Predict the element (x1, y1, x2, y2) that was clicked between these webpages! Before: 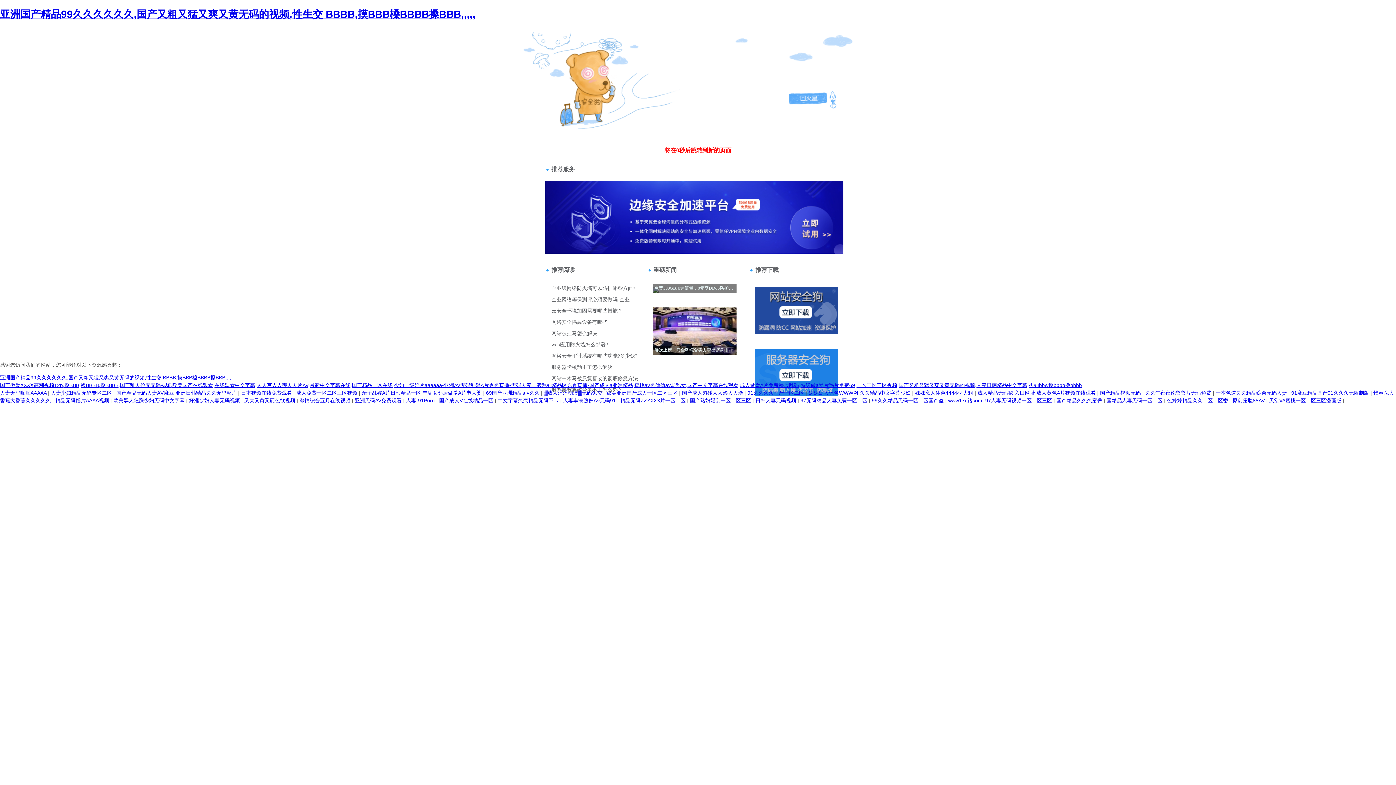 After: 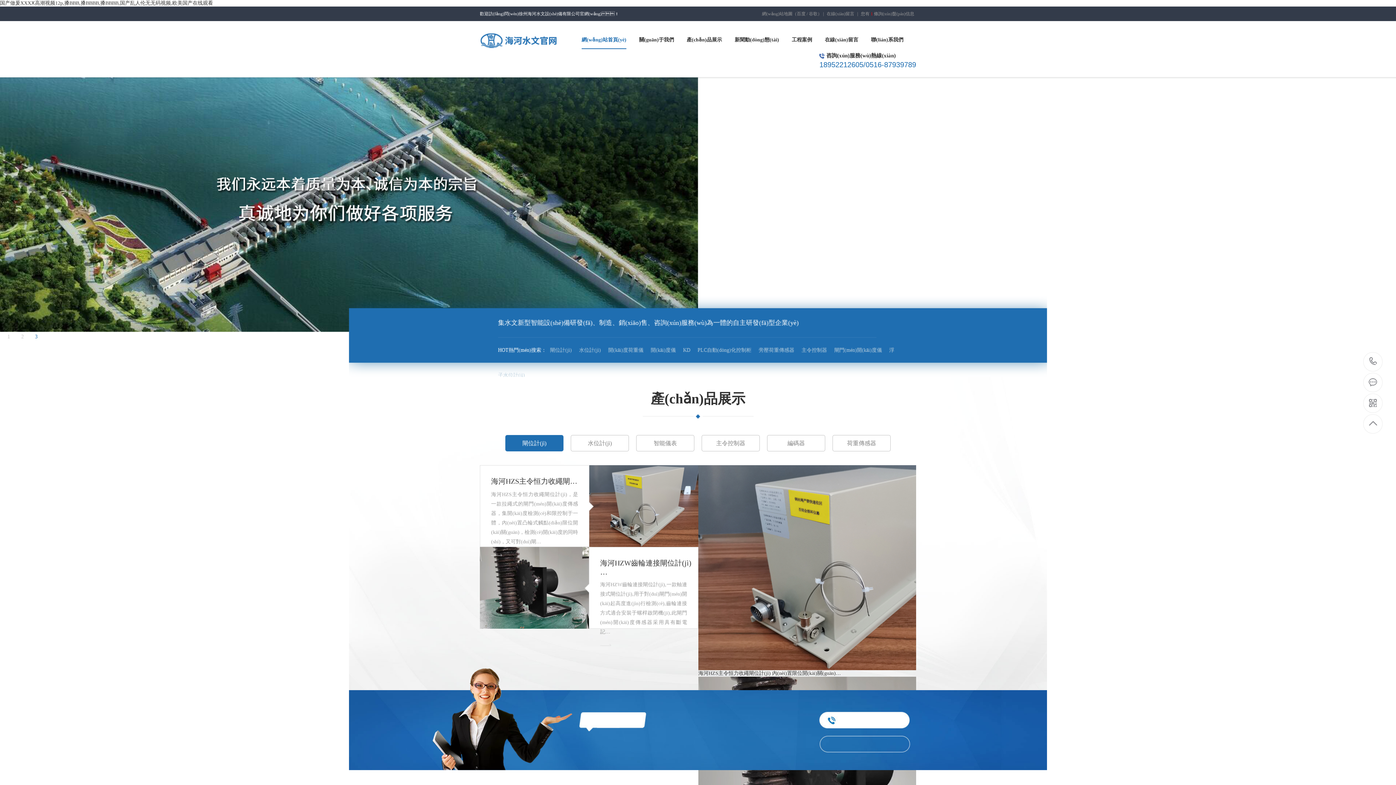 Action: bbox: (0, 382, 213, 388) label: 国产做爰XXXⅩ高潮视频12p,搡BBB,搡BBBB,搡BBBB,国产乱人伦无无码视频,欧美国产在线观看